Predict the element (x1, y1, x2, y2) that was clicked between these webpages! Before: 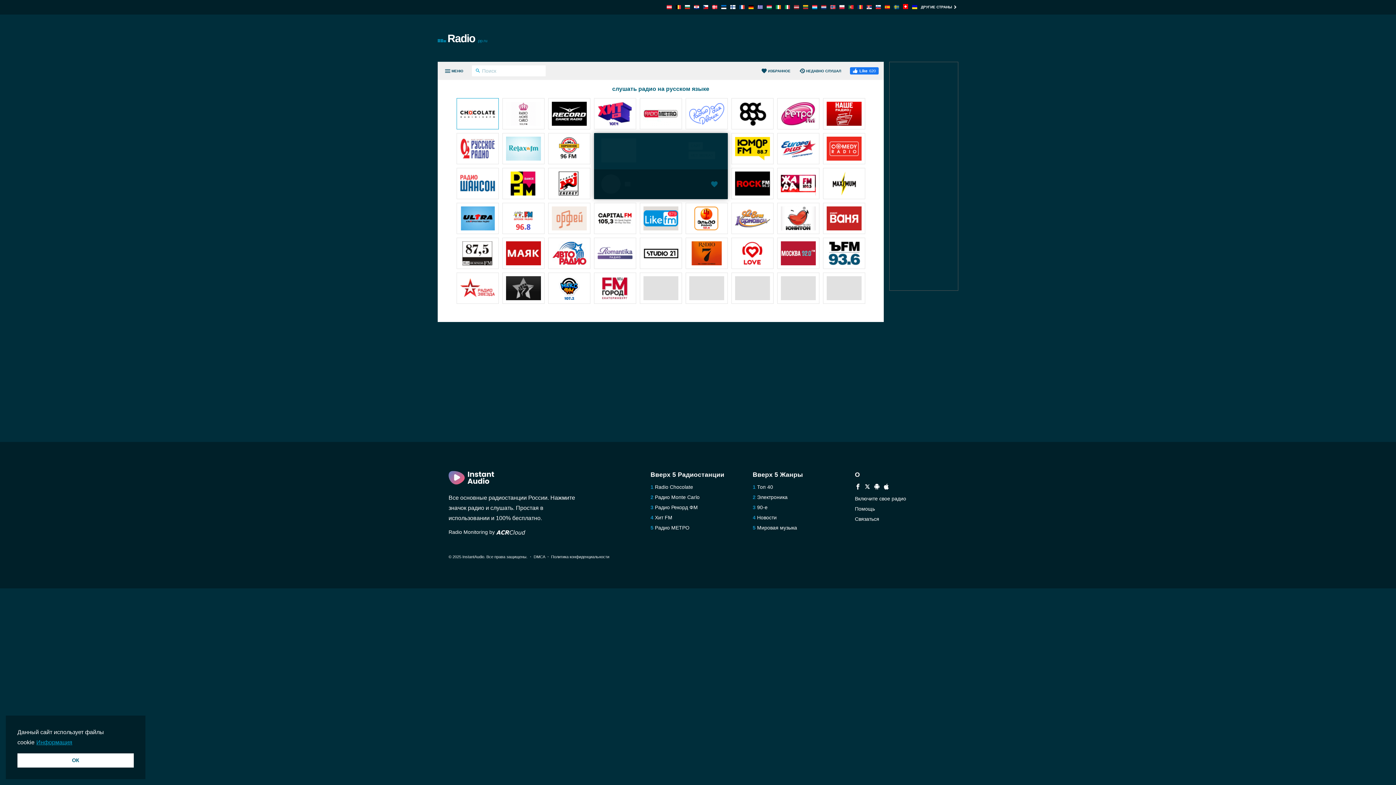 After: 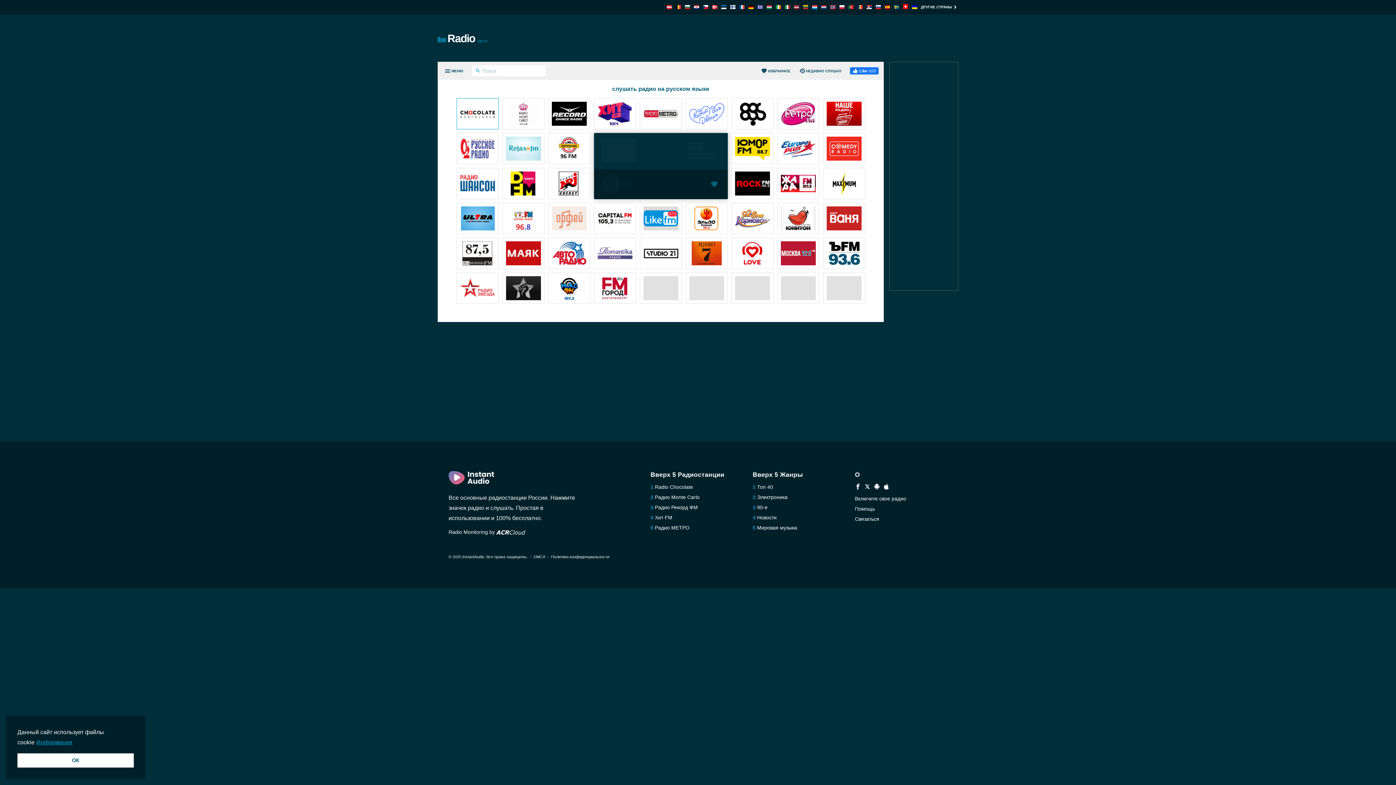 Action: bbox: (735, 136, 770, 162)